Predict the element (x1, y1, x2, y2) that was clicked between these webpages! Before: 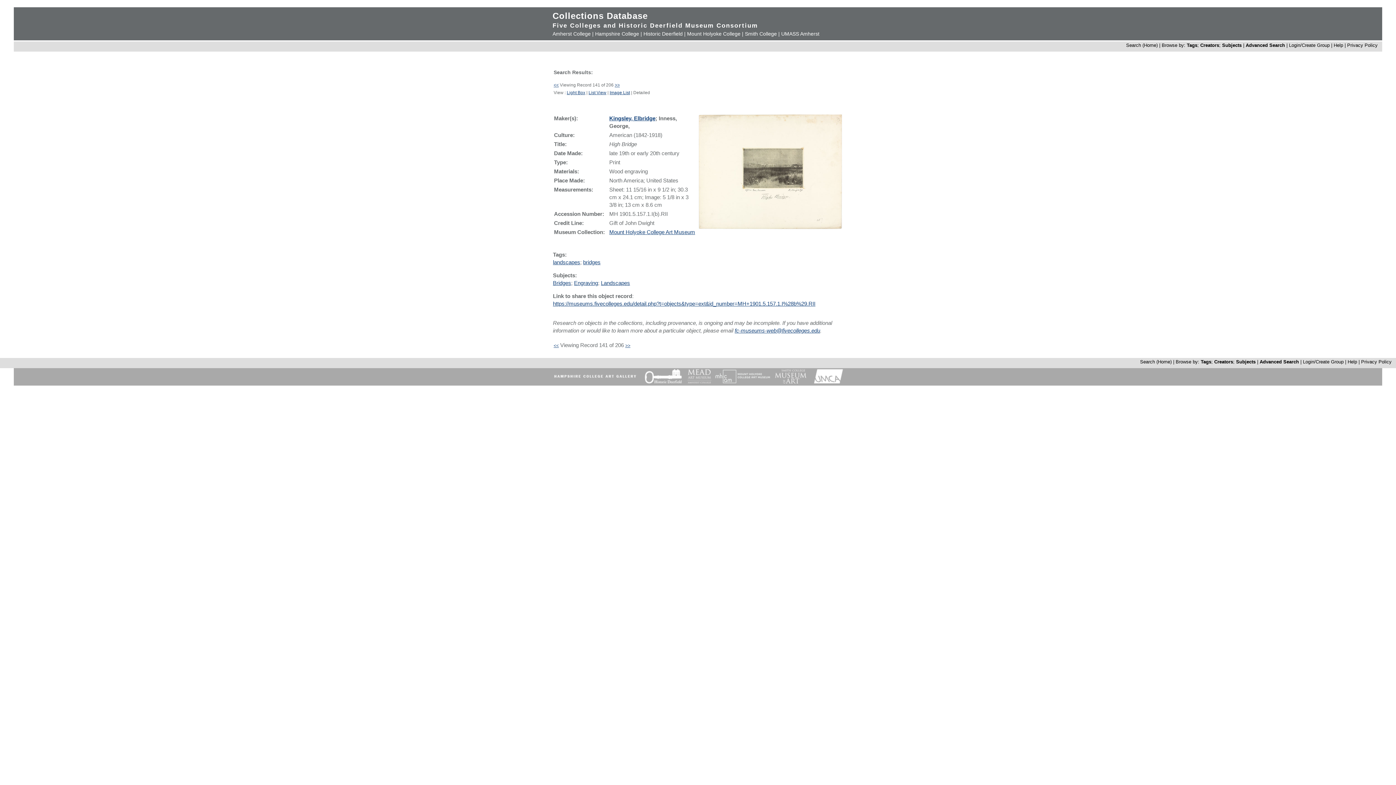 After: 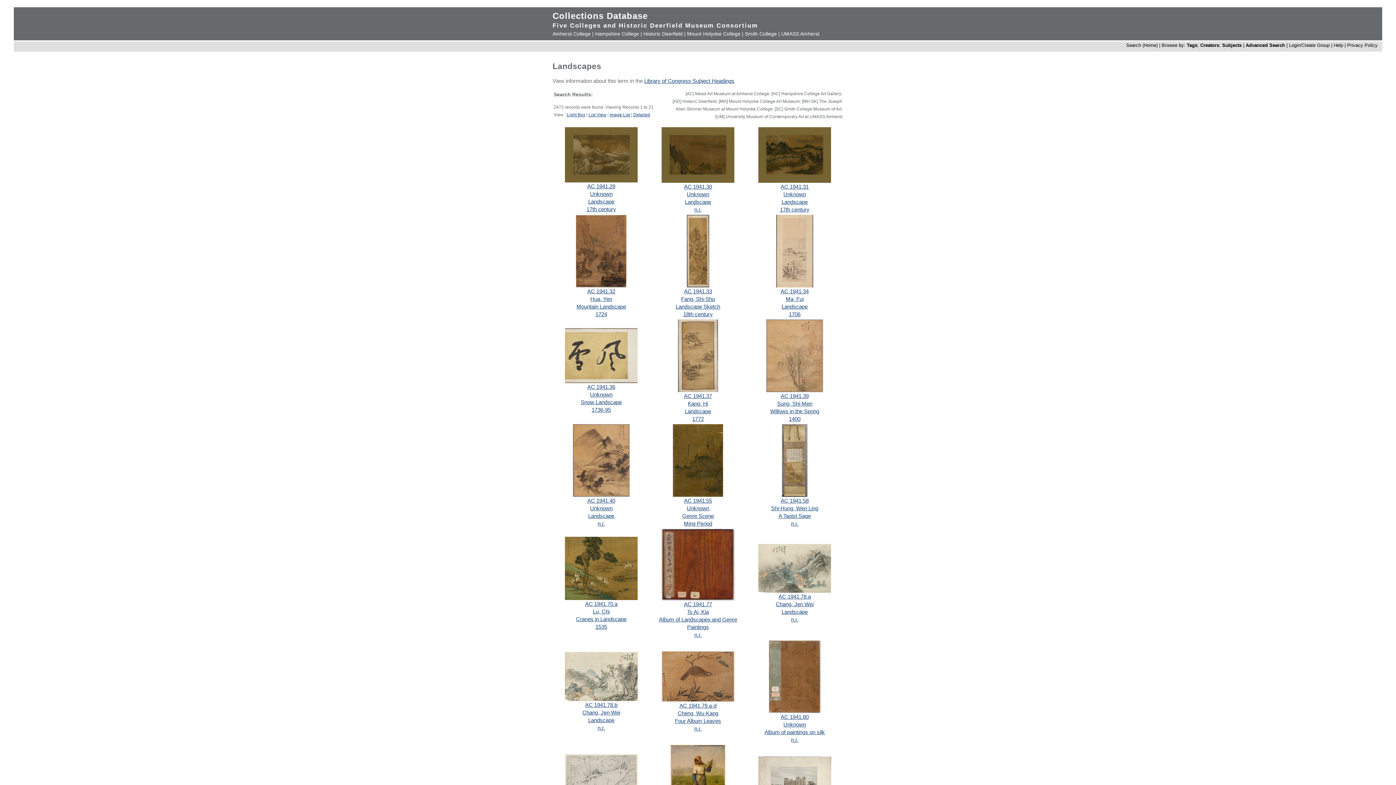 Action: bbox: (601, 280, 630, 286) label: Landscapes